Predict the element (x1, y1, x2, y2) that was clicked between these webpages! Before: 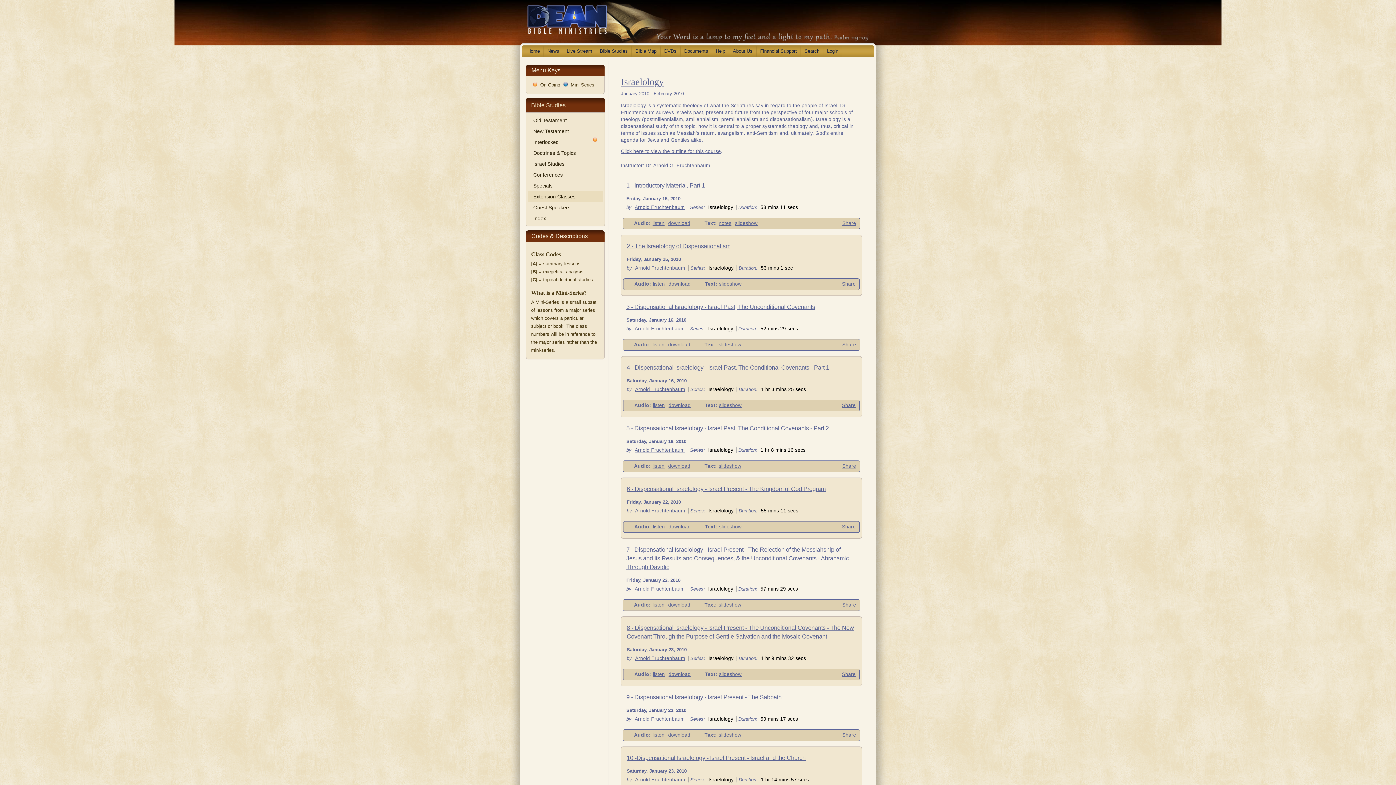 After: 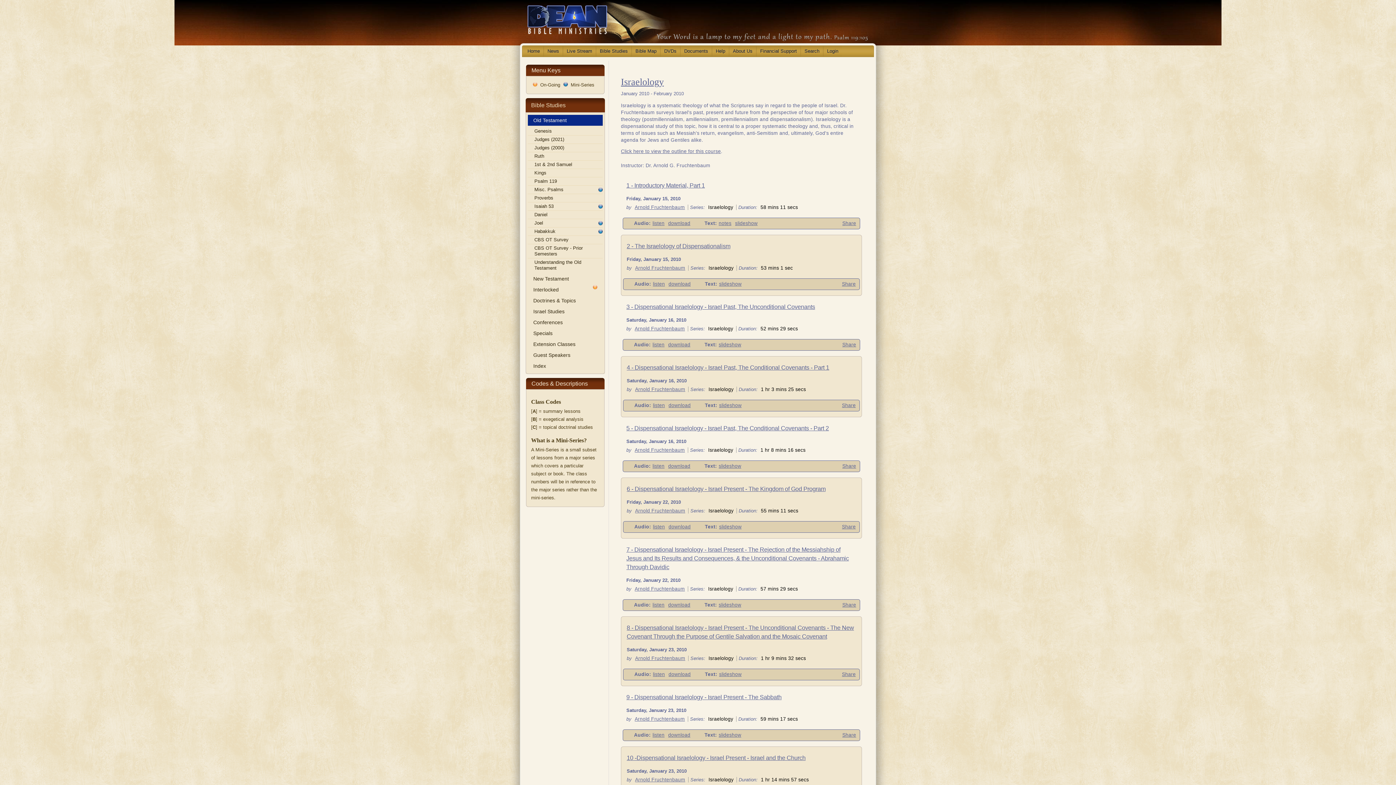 Action: bbox: (528, 114, 602, 125) label: Old Testament